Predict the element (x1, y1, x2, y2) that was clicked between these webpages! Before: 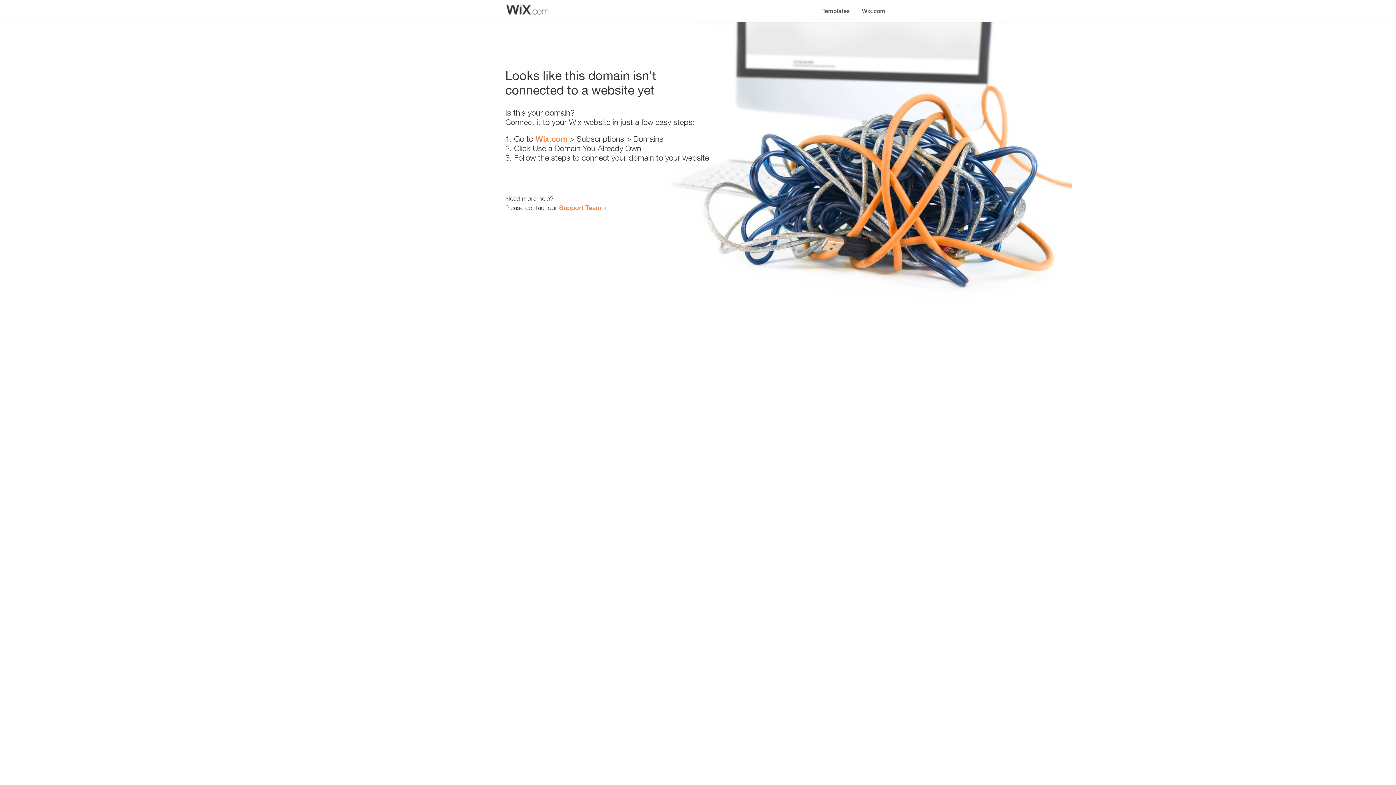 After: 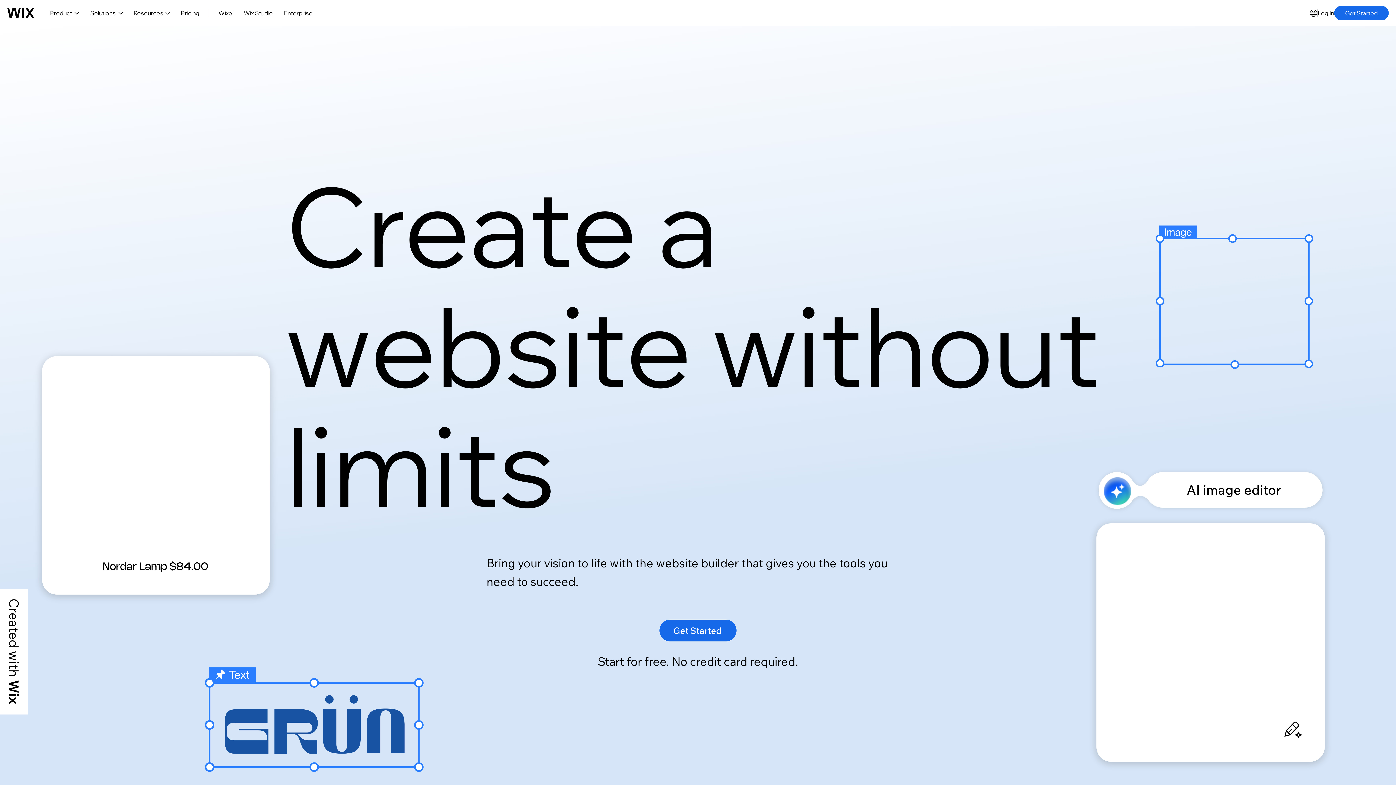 Action: bbox: (856, 0, 890, 14) label: Wix.com